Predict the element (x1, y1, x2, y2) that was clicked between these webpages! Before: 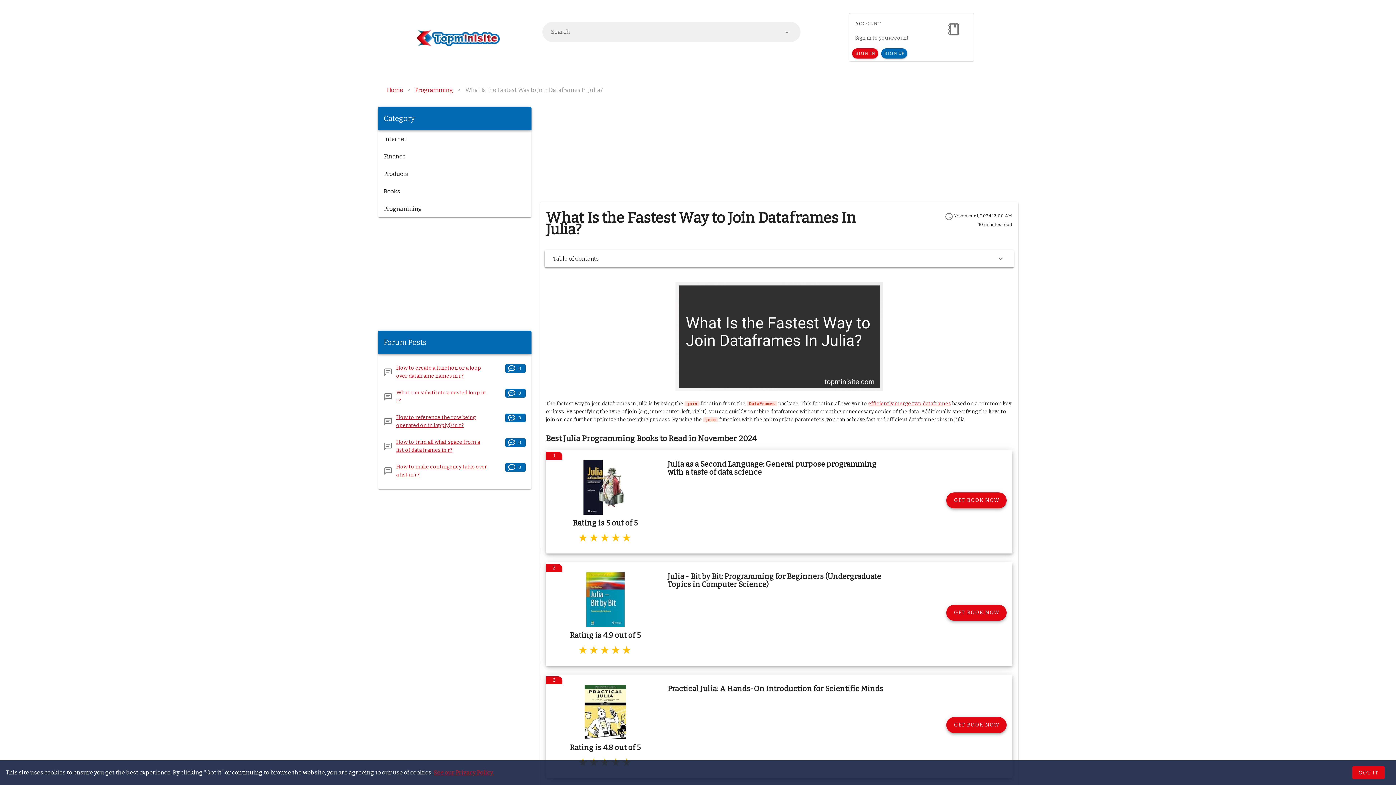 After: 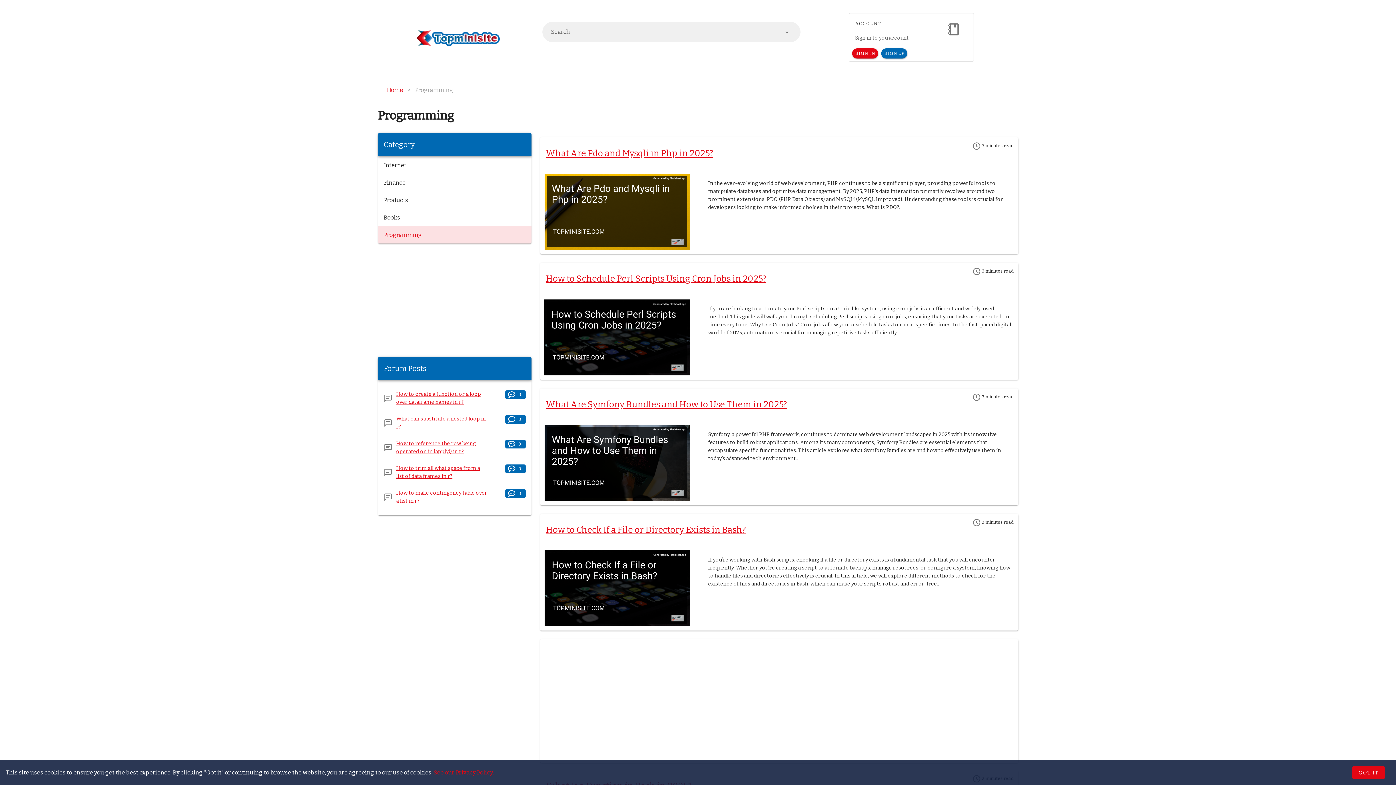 Action: bbox: (415, 85, 453, 94) label: Programming